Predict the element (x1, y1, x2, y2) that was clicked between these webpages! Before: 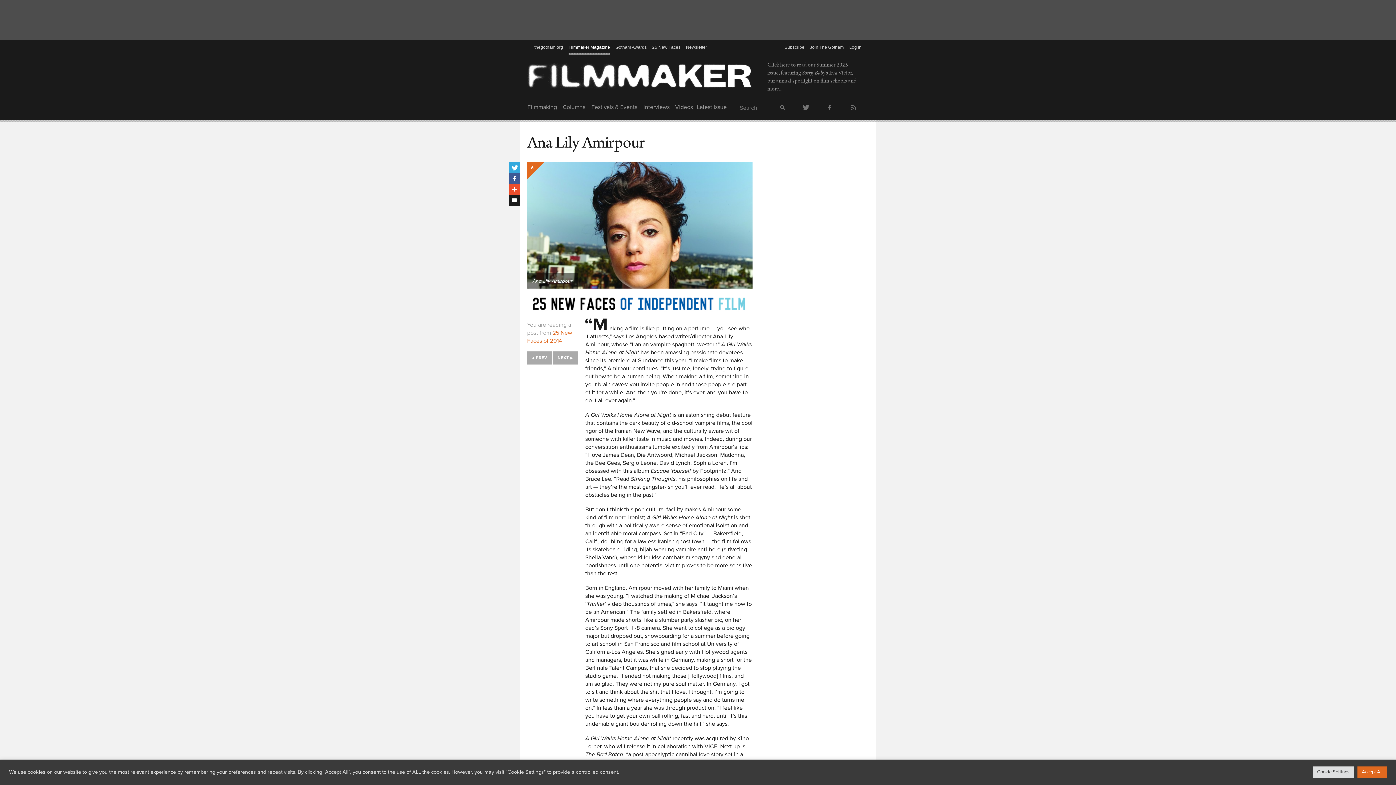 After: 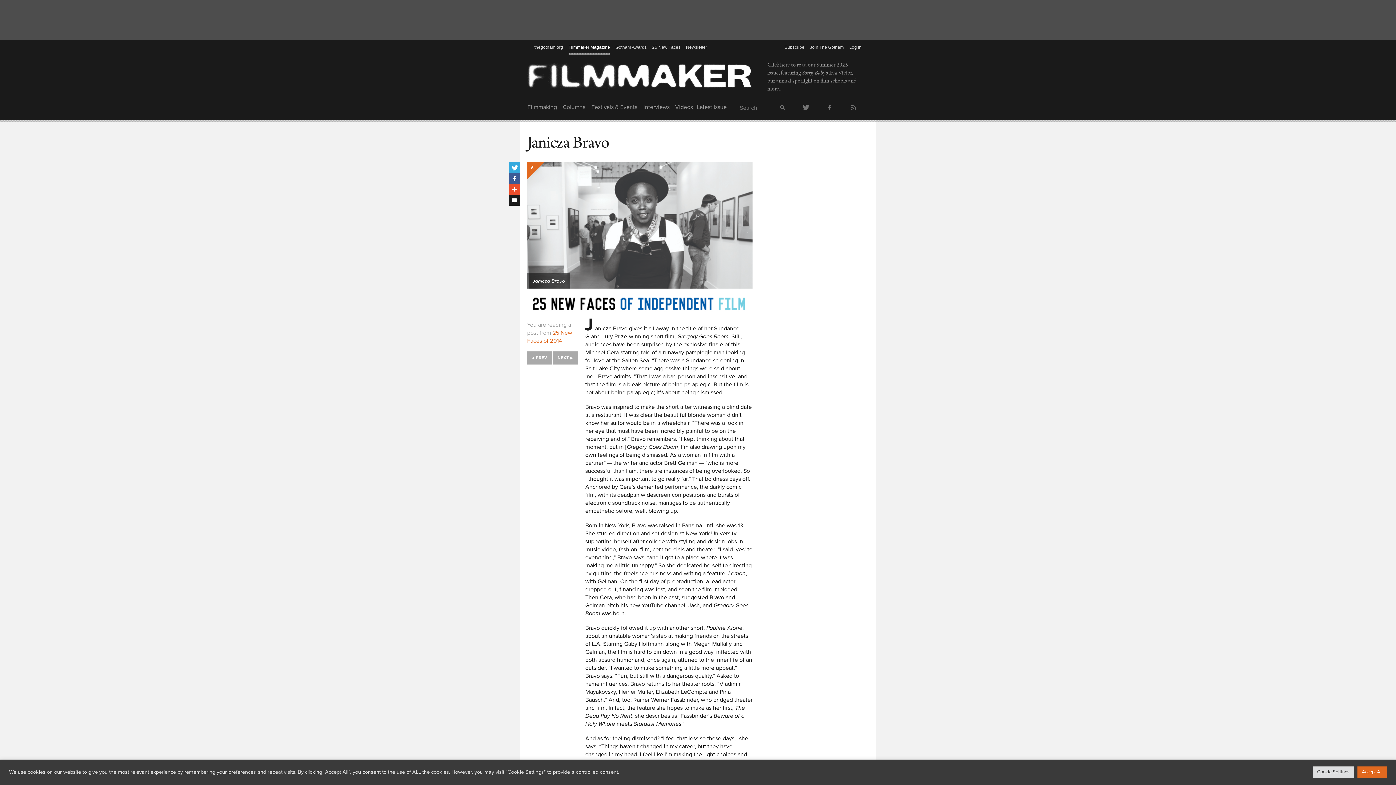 Action: bbox: (552, 351, 578, 365) label: NEXT ▶